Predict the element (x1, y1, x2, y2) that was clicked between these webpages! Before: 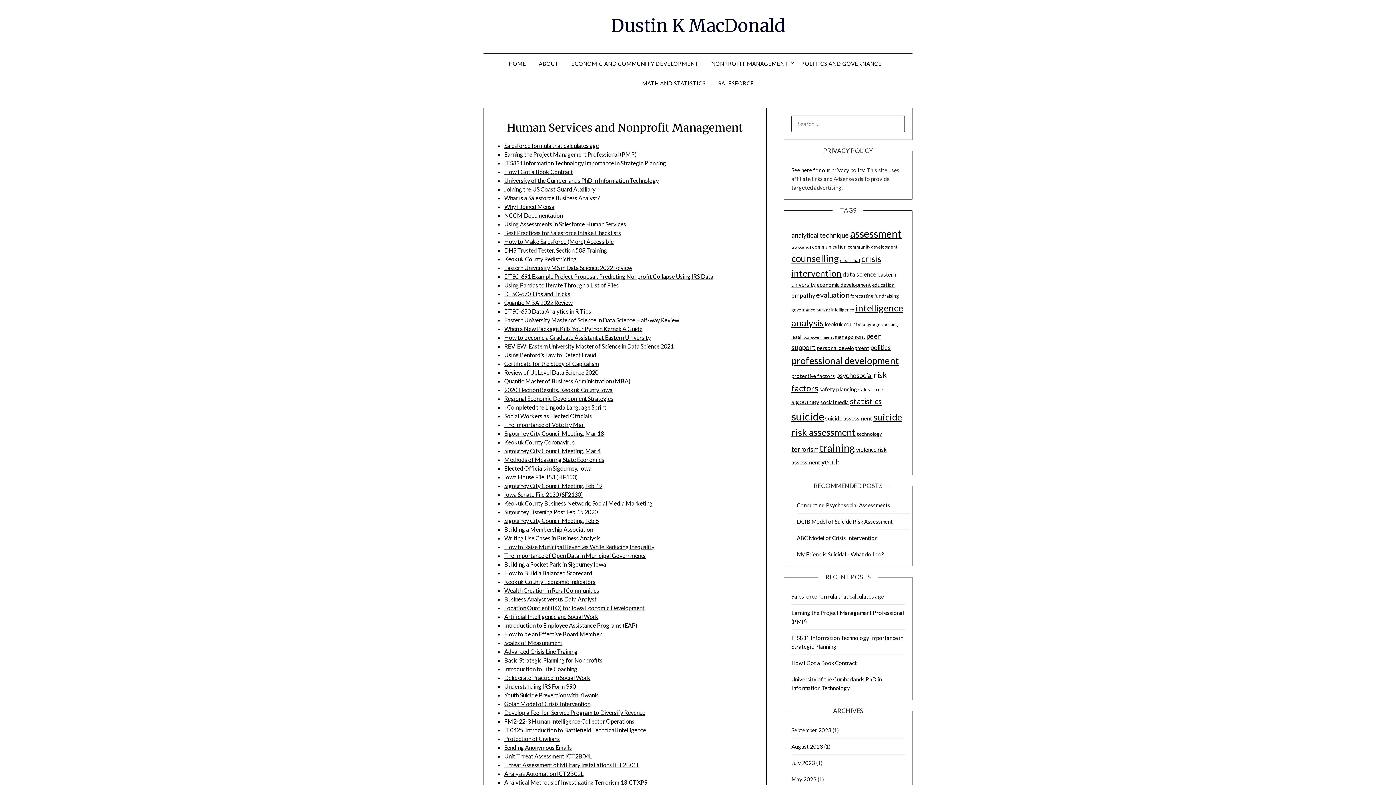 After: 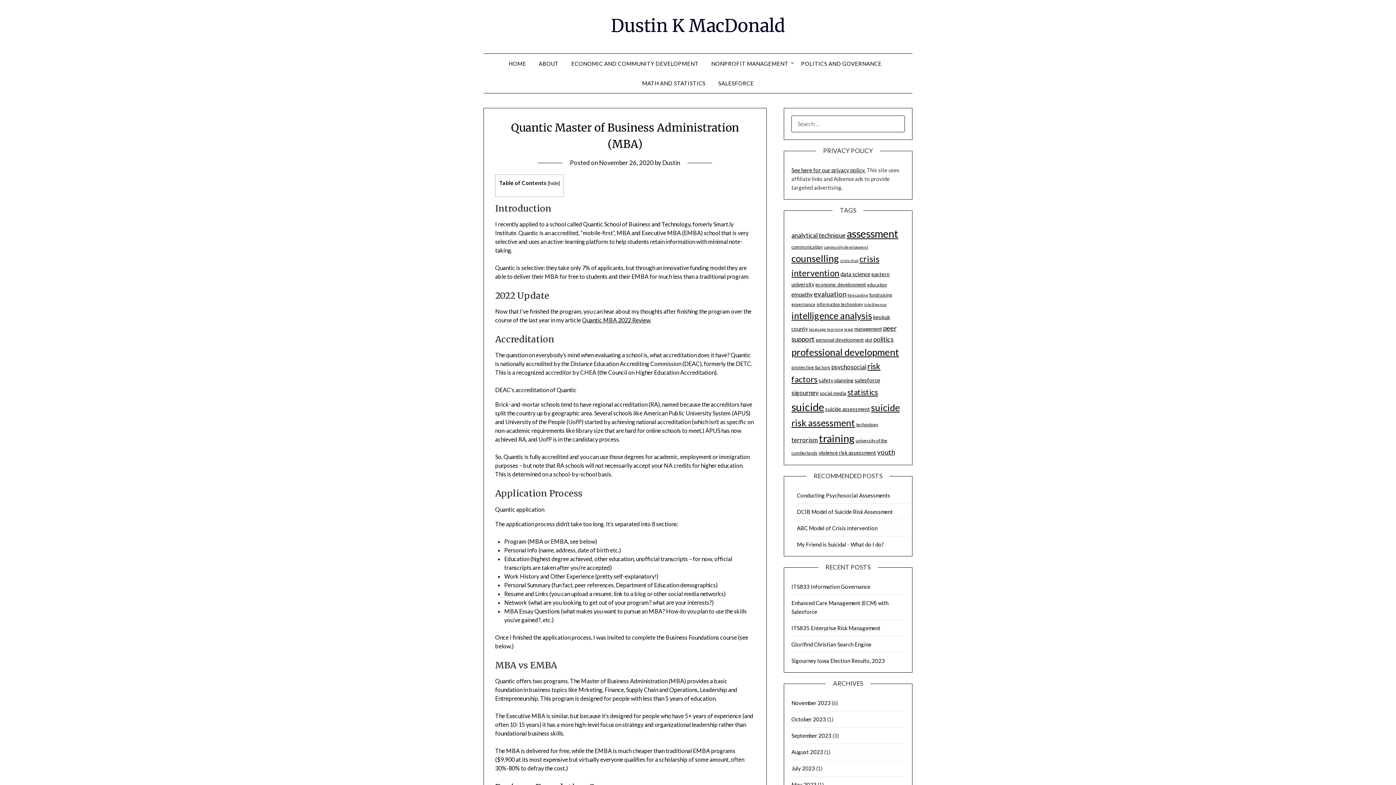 Action: bbox: (504, 377, 630, 384) label: Quantic Master of Business Administration (MBA)